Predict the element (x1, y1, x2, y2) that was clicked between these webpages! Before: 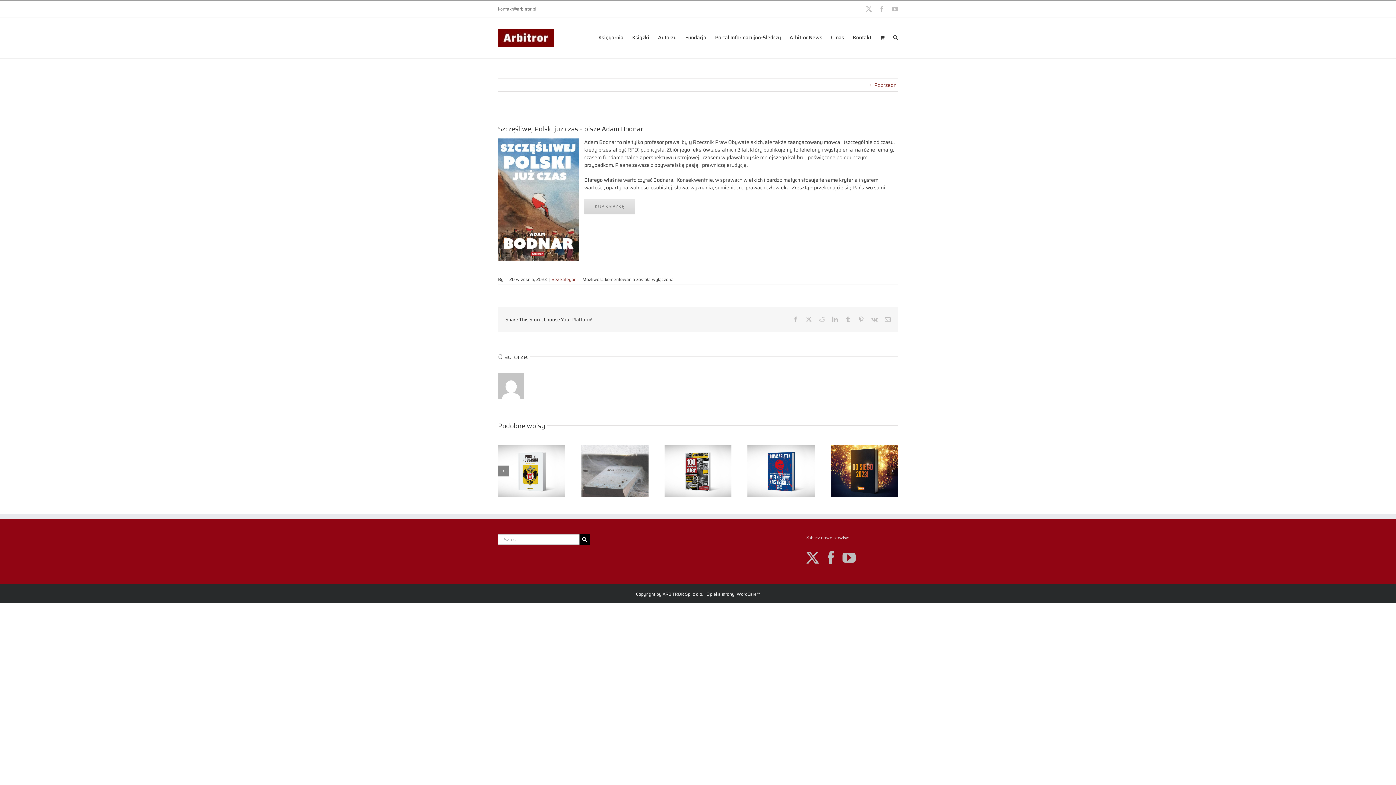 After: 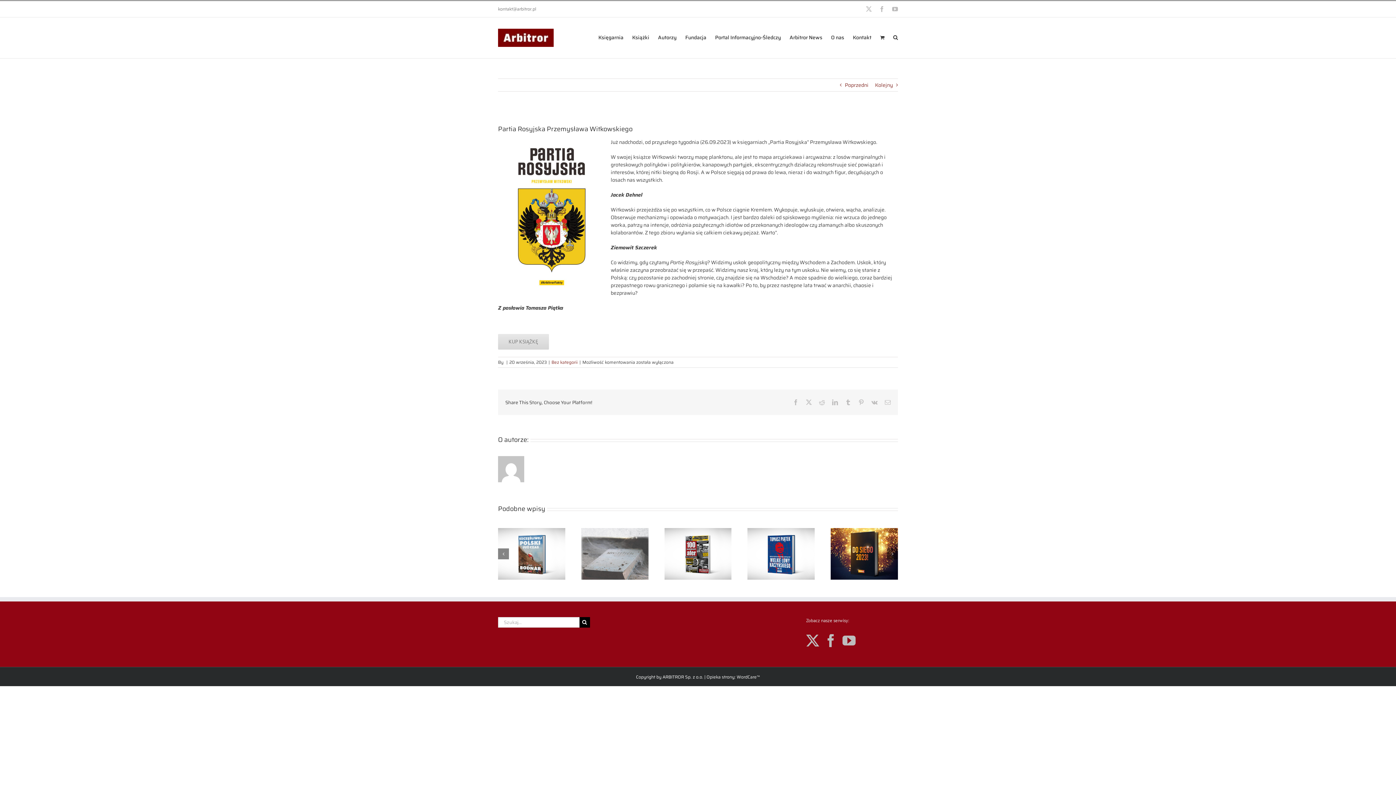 Action: bbox: (874, 78, 898, 91) label: Poprzedni